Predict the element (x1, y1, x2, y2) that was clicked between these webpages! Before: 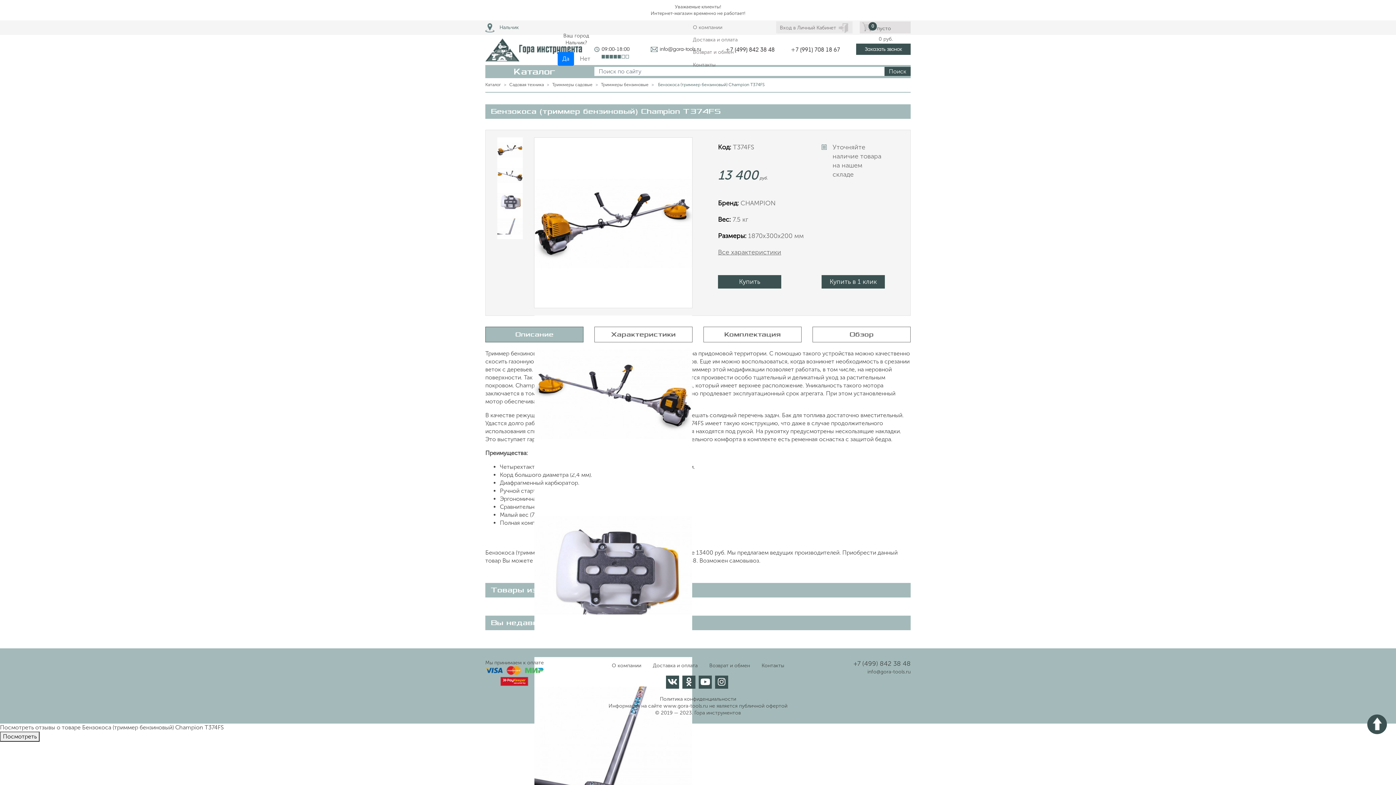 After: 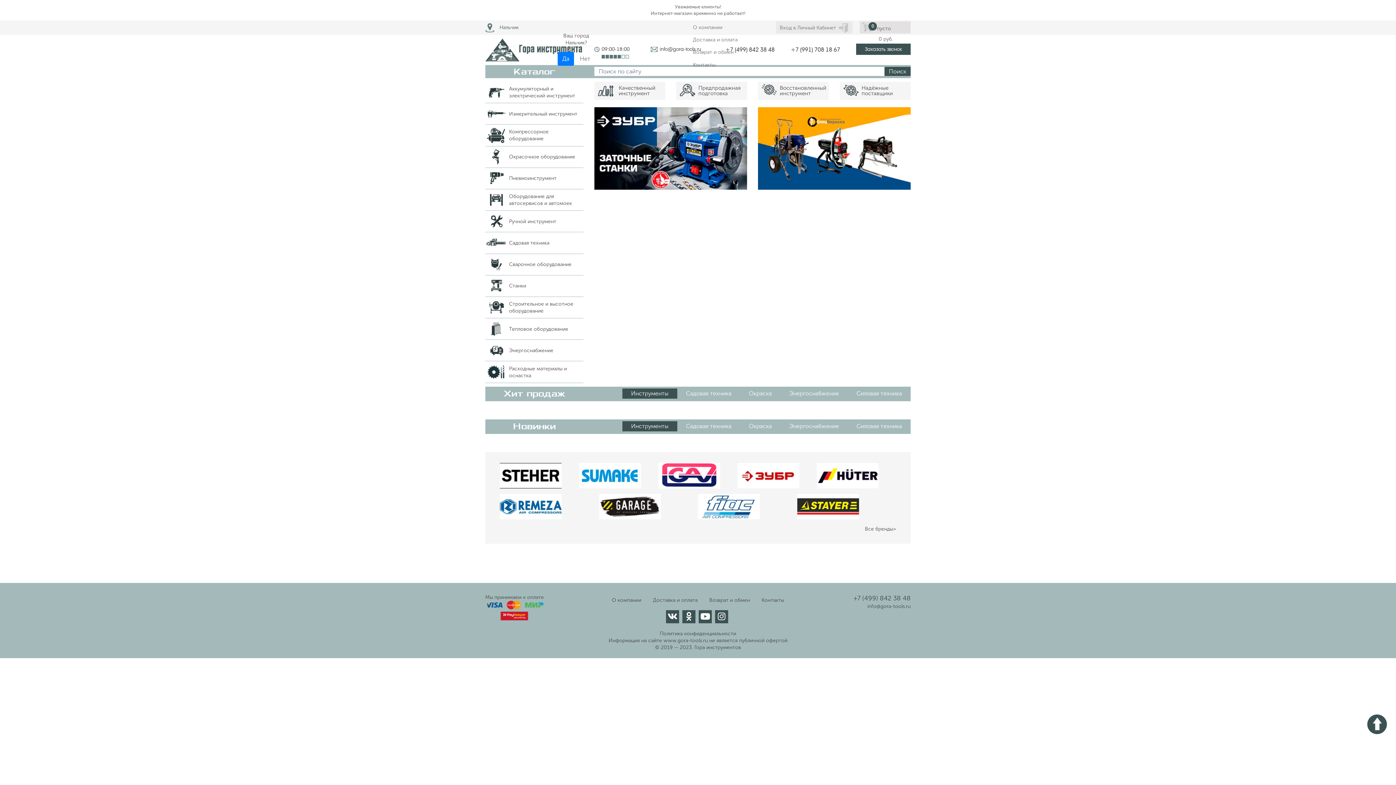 Action: label: Характеристики bbox: (594, 326, 692, 342)